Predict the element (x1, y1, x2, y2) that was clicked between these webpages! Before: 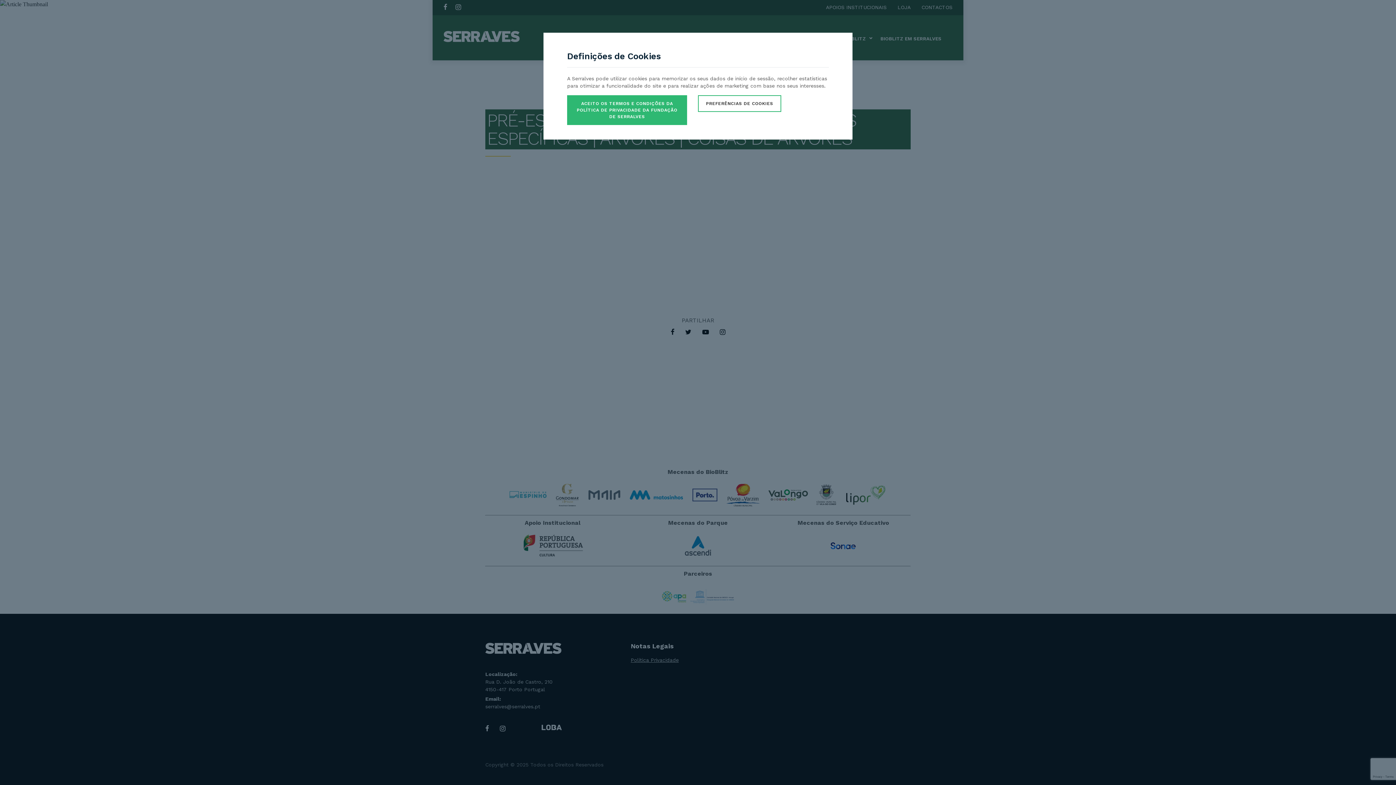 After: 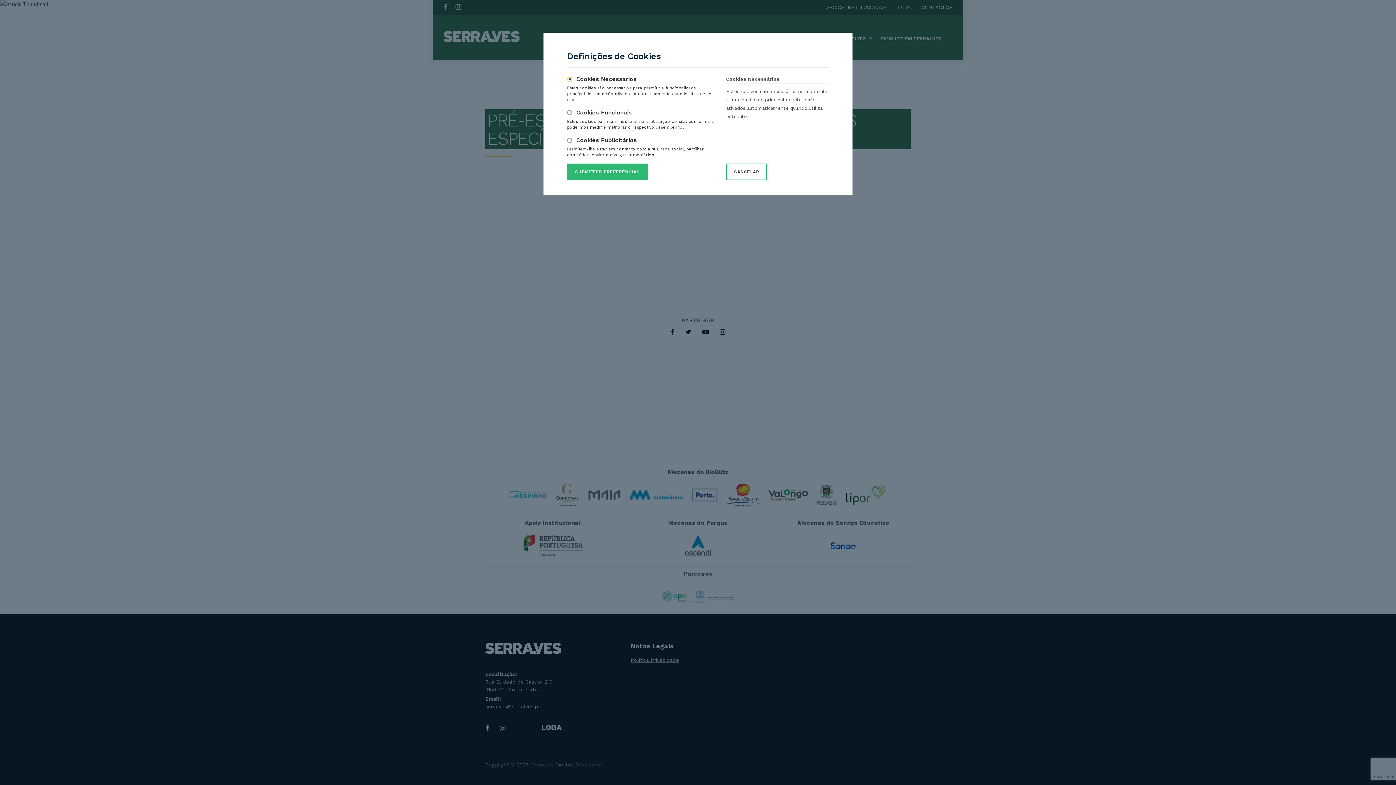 Action: bbox: (698, 95, 781, 112) label: PREFERÊNCIAS DE COOKIES